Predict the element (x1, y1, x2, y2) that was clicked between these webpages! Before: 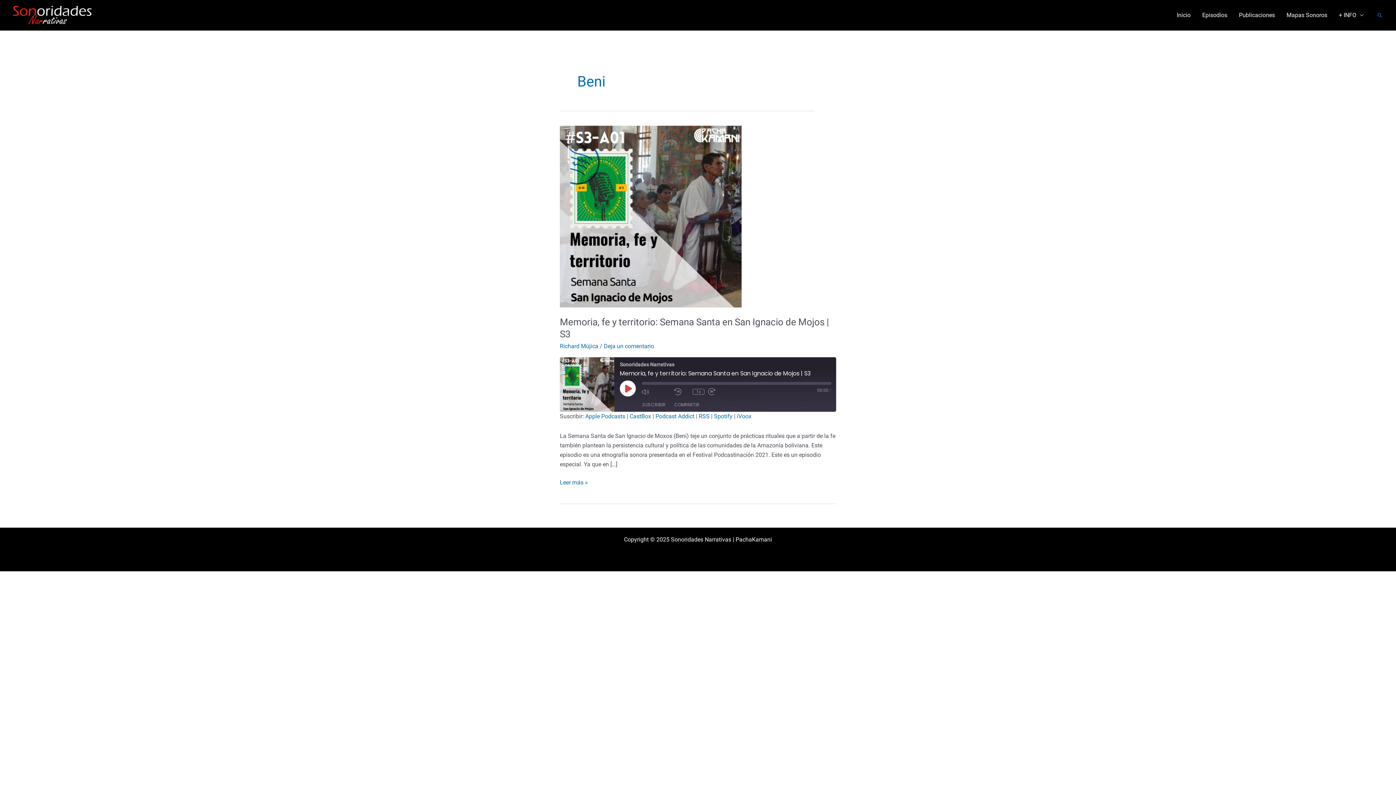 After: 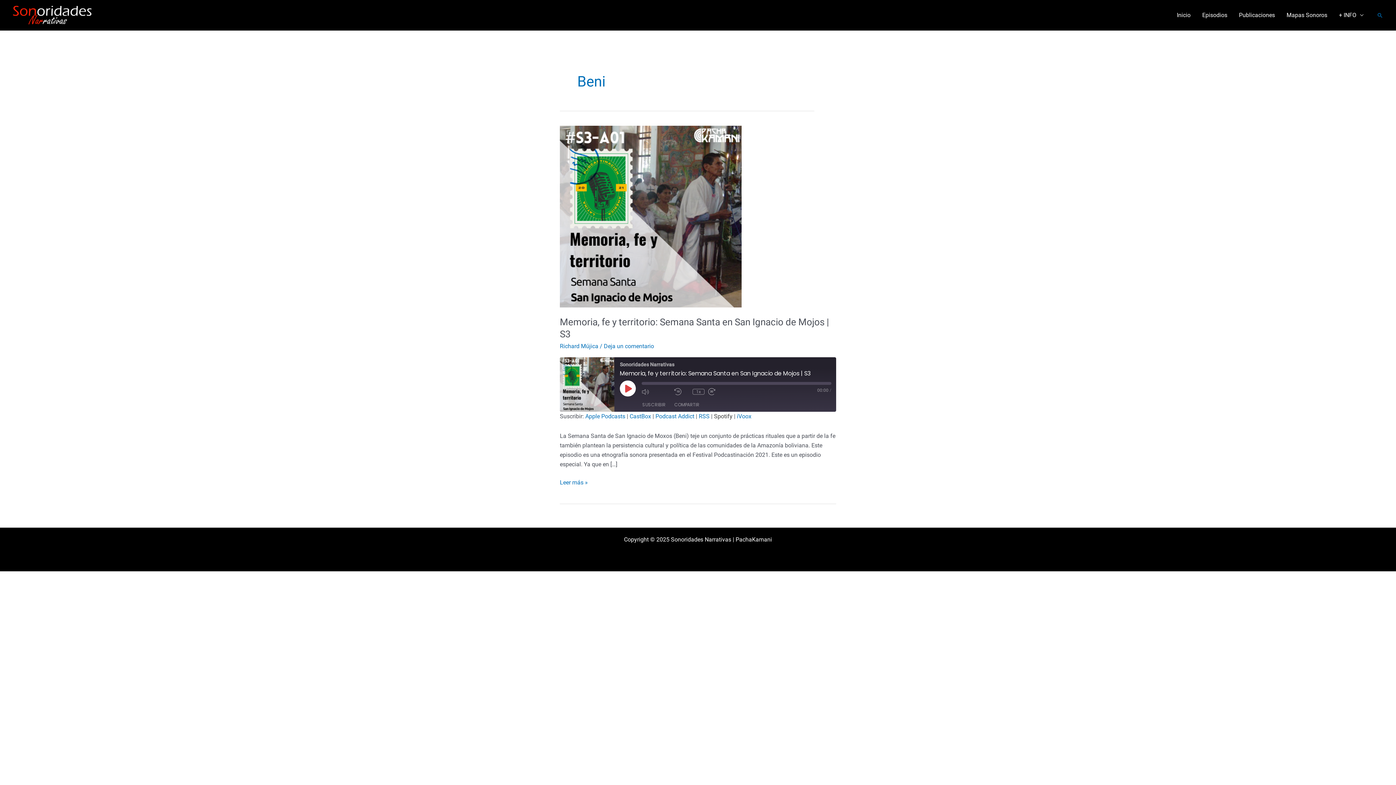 Action: bbox: (714, 413, 732, 420) label: Spotify